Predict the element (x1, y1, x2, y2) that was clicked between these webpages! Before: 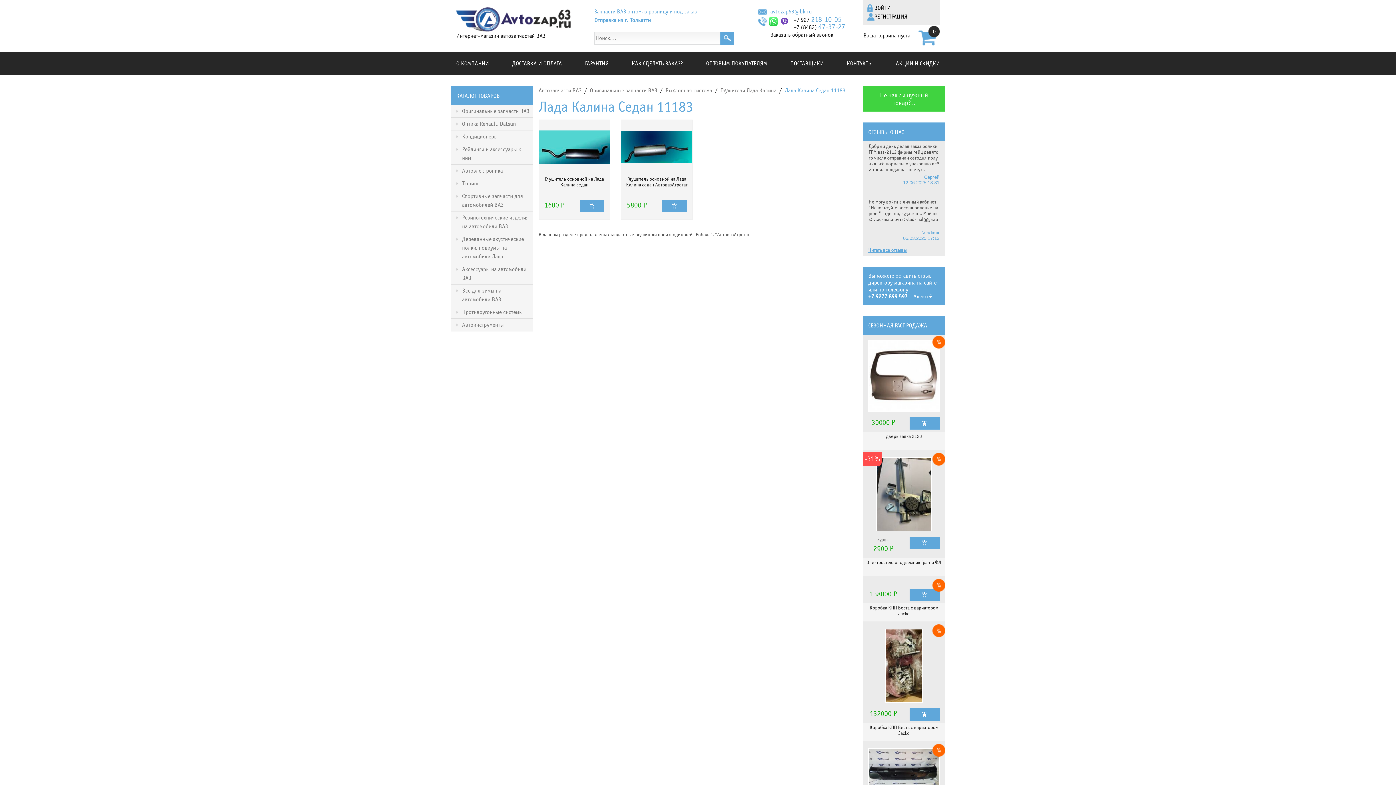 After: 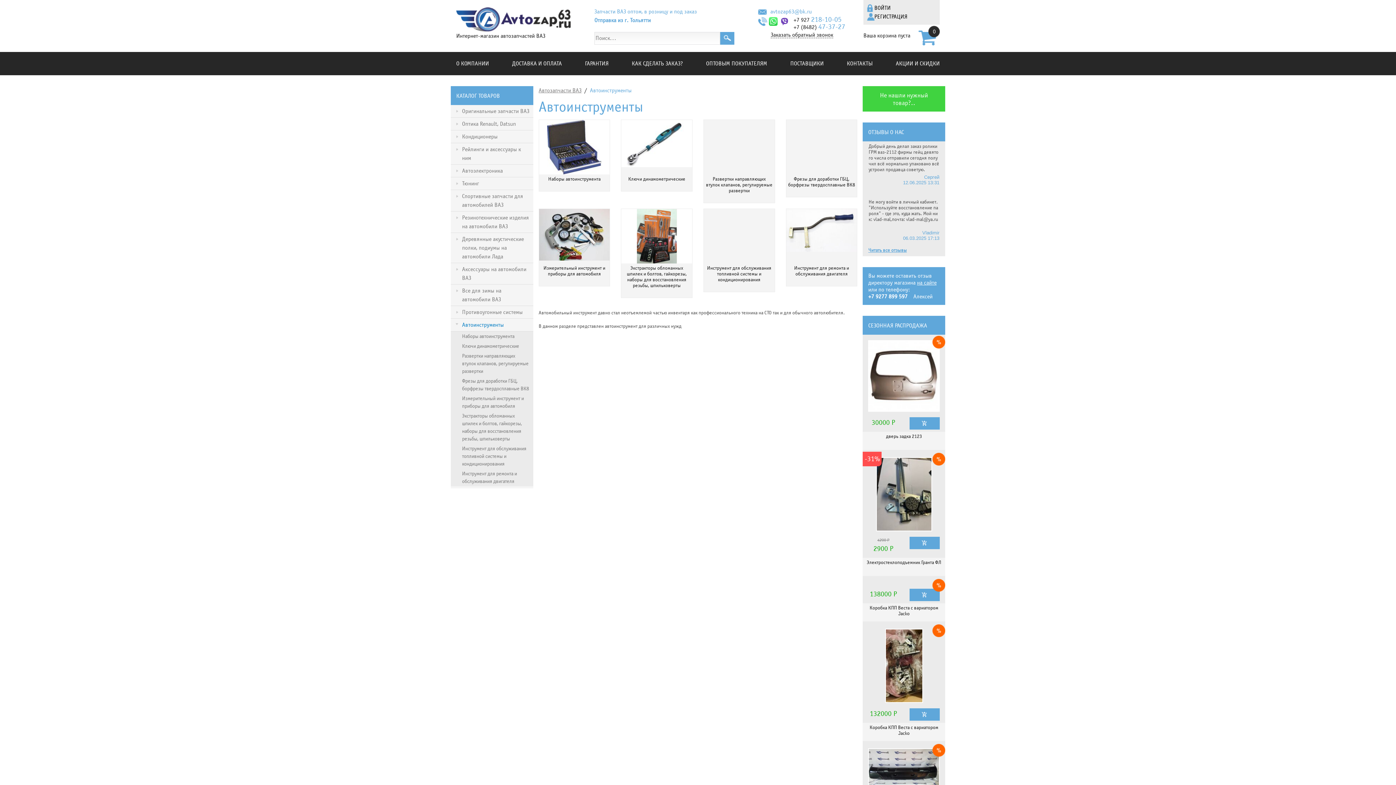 Action: label: Автоинструменты bbox: (458, 318, 529, 331)